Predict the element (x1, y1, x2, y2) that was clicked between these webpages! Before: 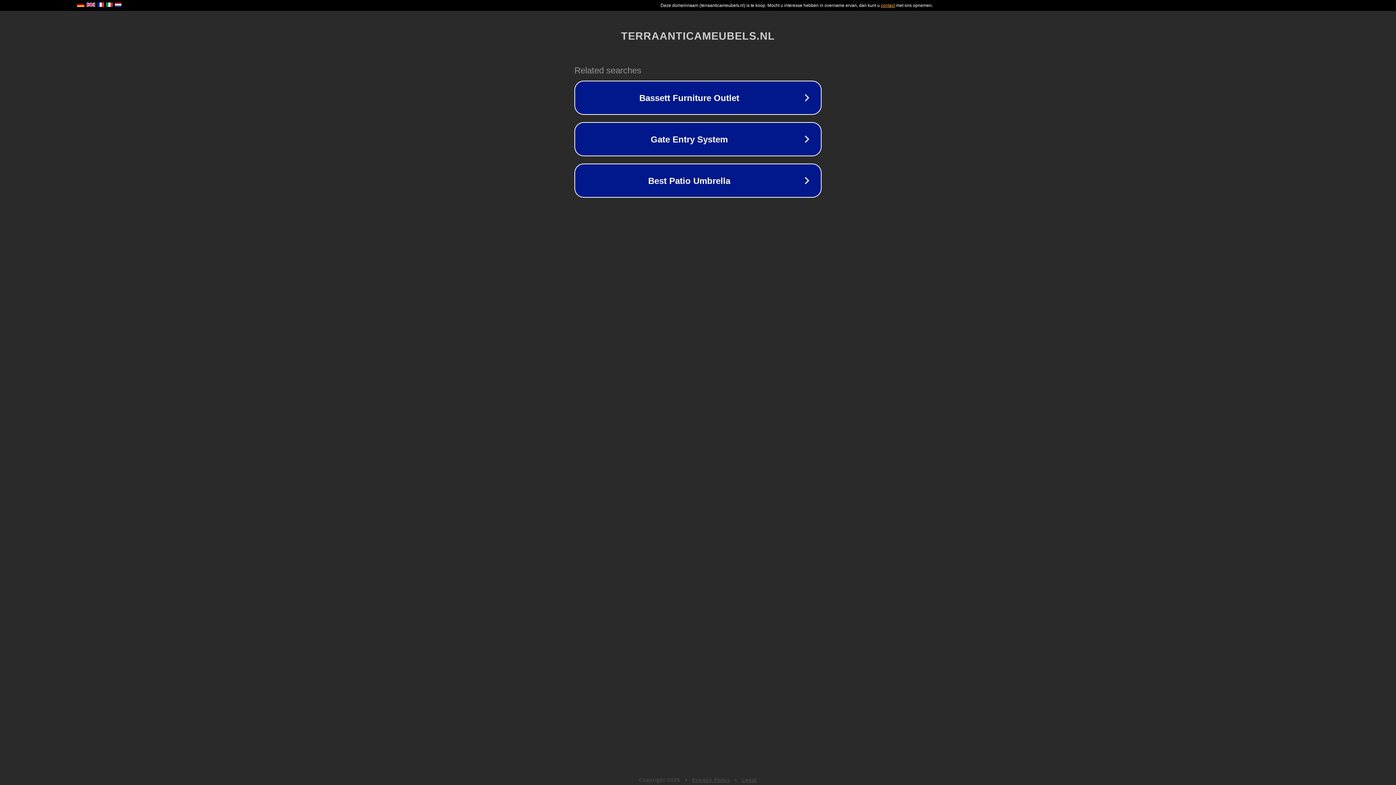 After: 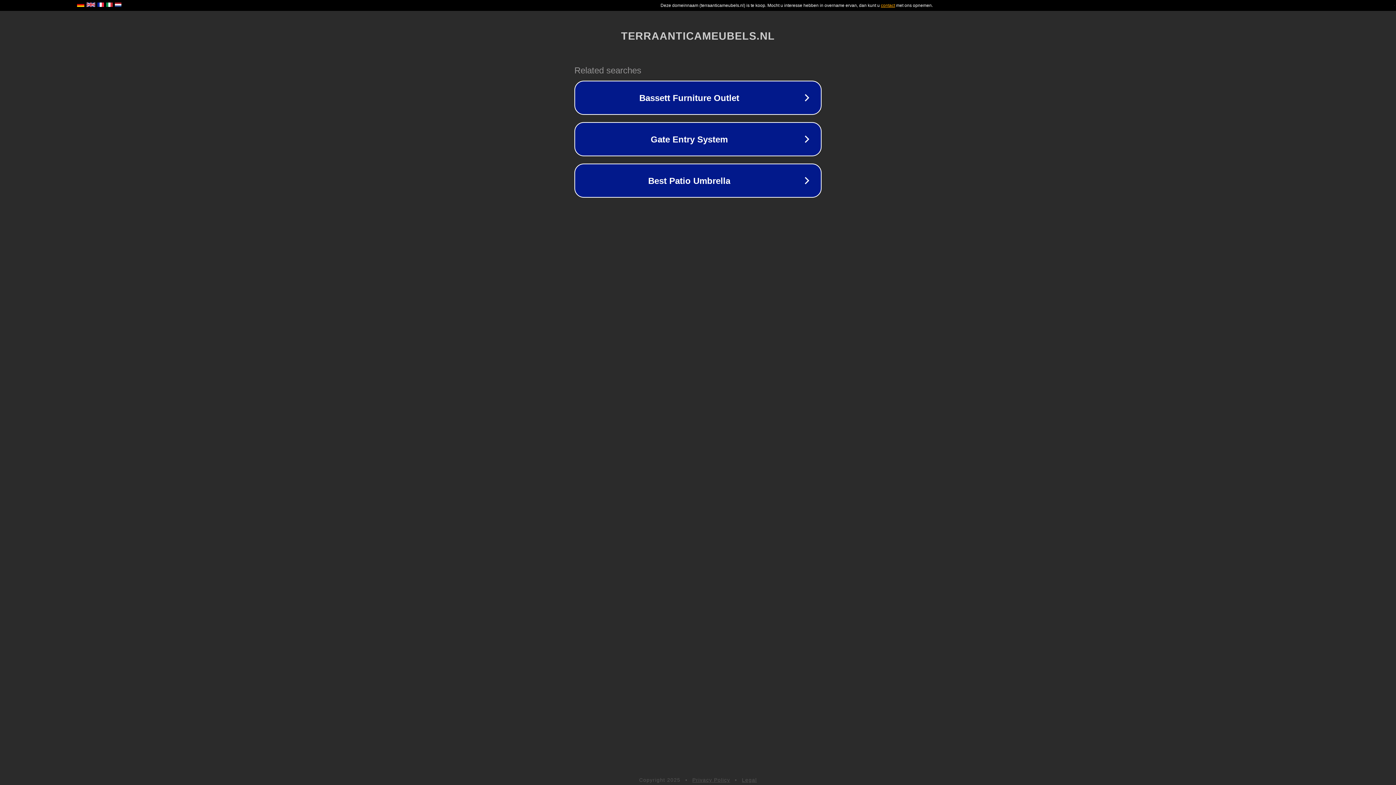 Action: label: Privacy Policy bbox: (692, 777, 730, 783)